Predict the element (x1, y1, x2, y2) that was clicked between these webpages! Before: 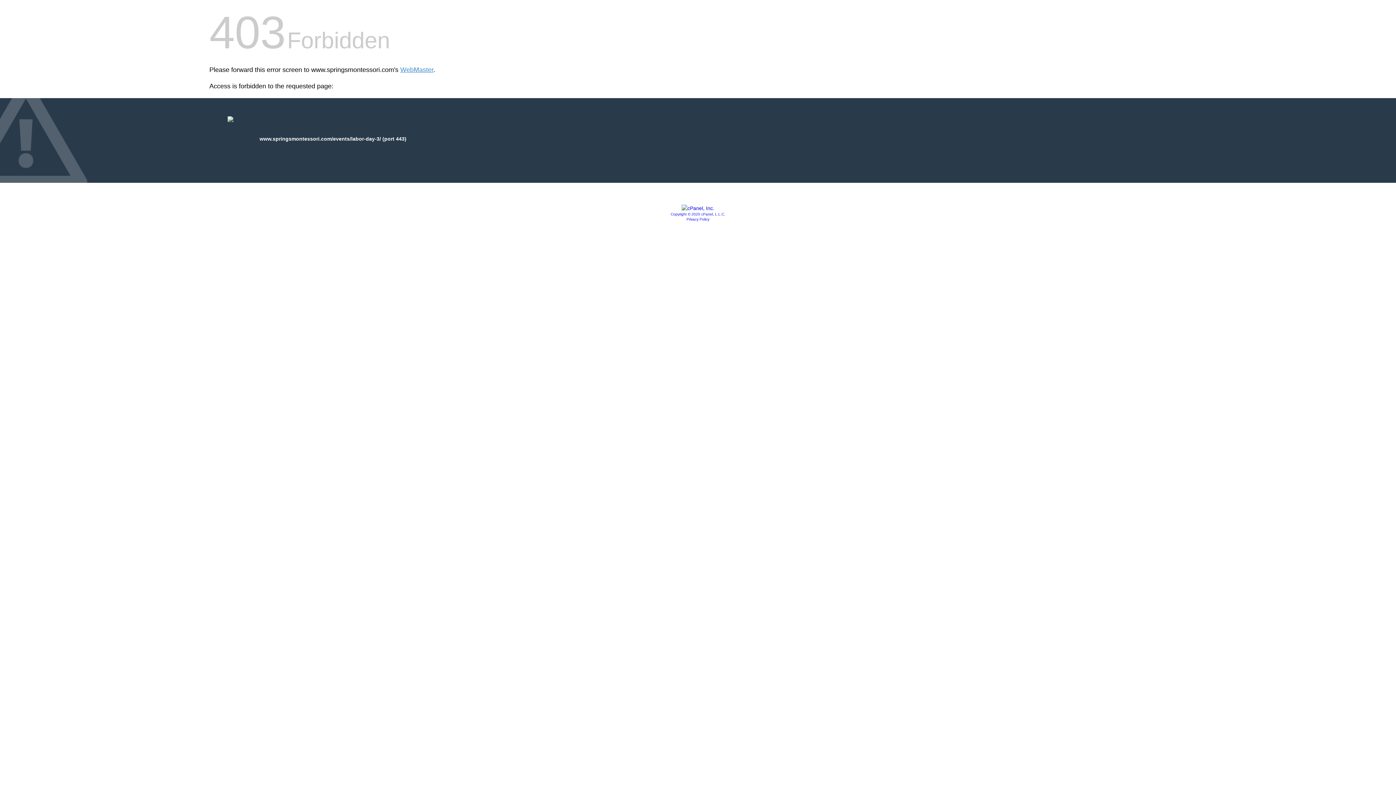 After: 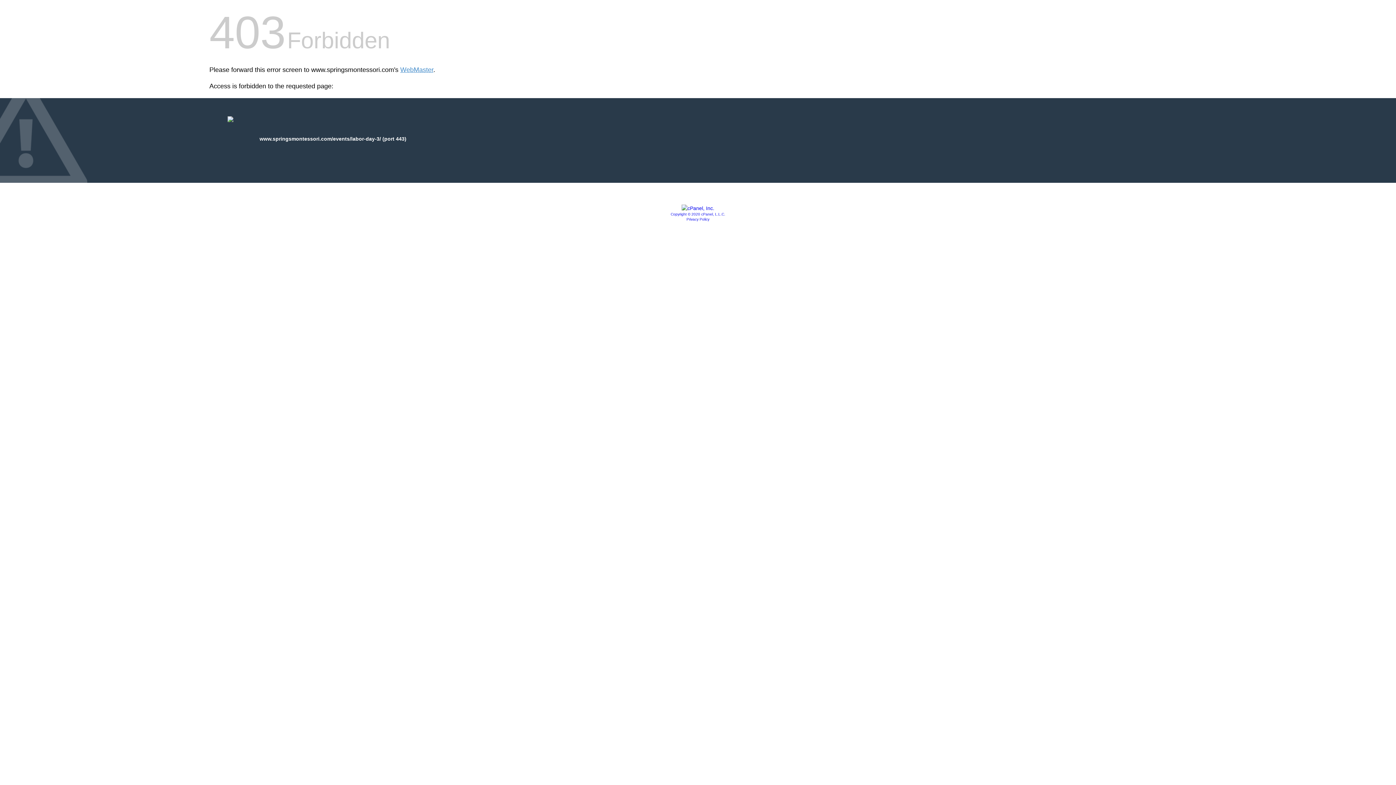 Action: bbox: (681, 205, 714, 211)